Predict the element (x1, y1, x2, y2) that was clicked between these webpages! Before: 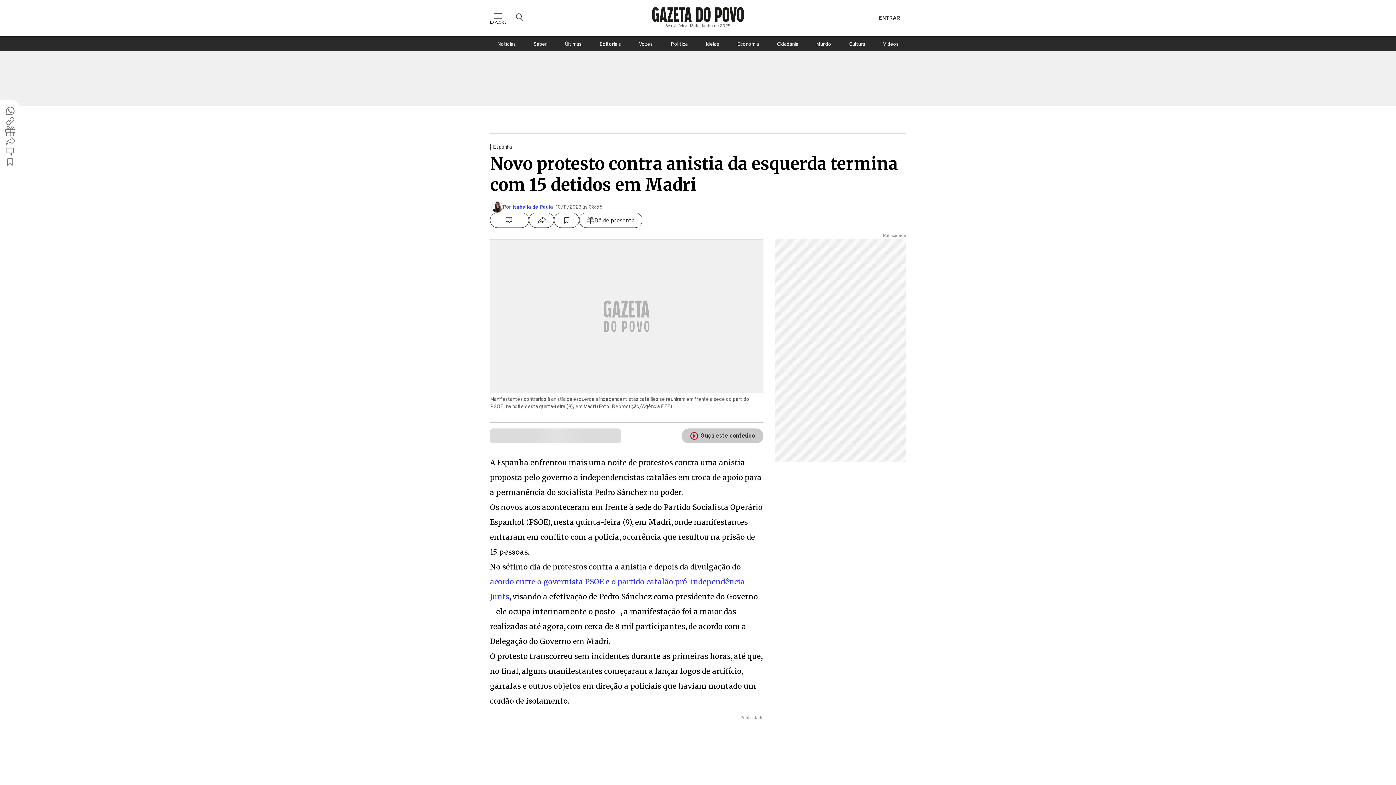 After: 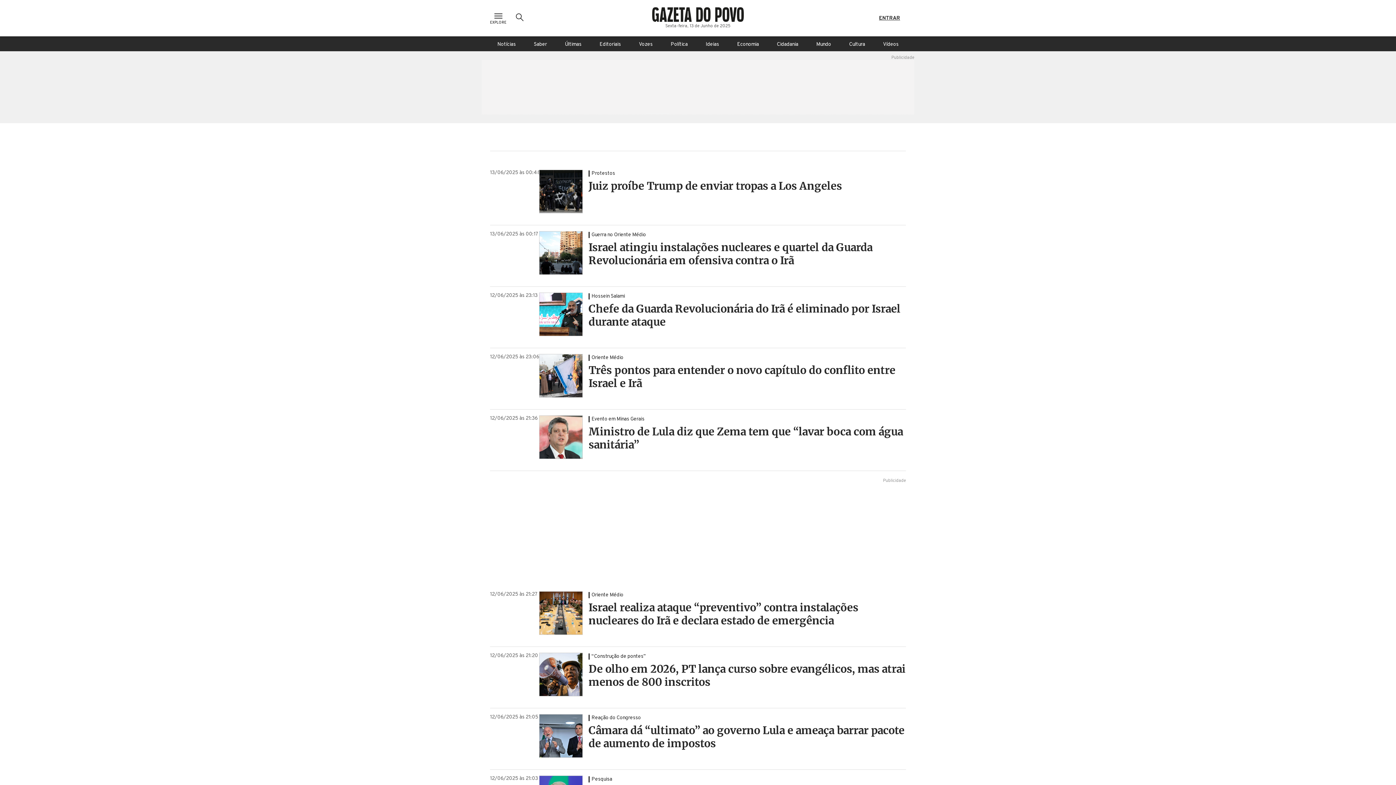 Action: label: Últimas bbox: (557, 36, 588, 51)